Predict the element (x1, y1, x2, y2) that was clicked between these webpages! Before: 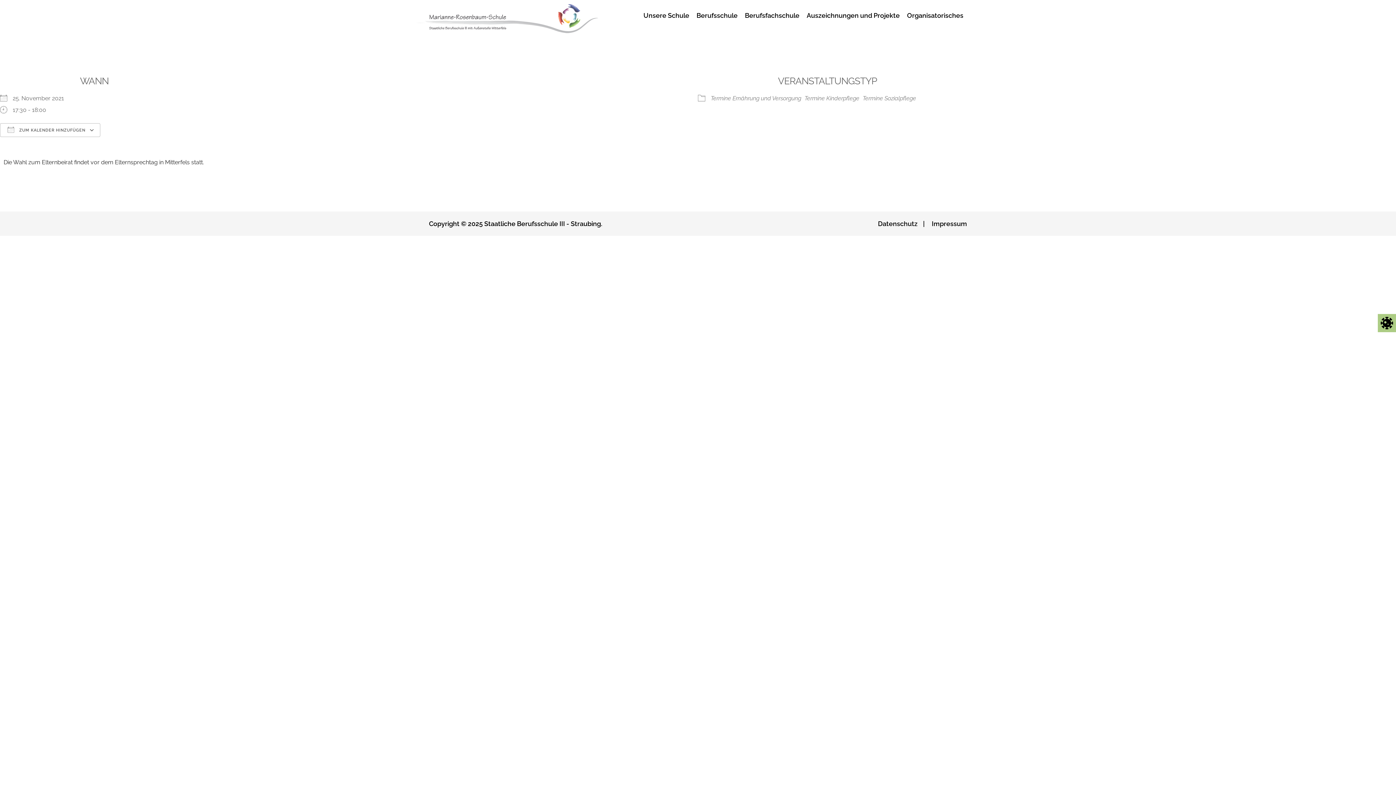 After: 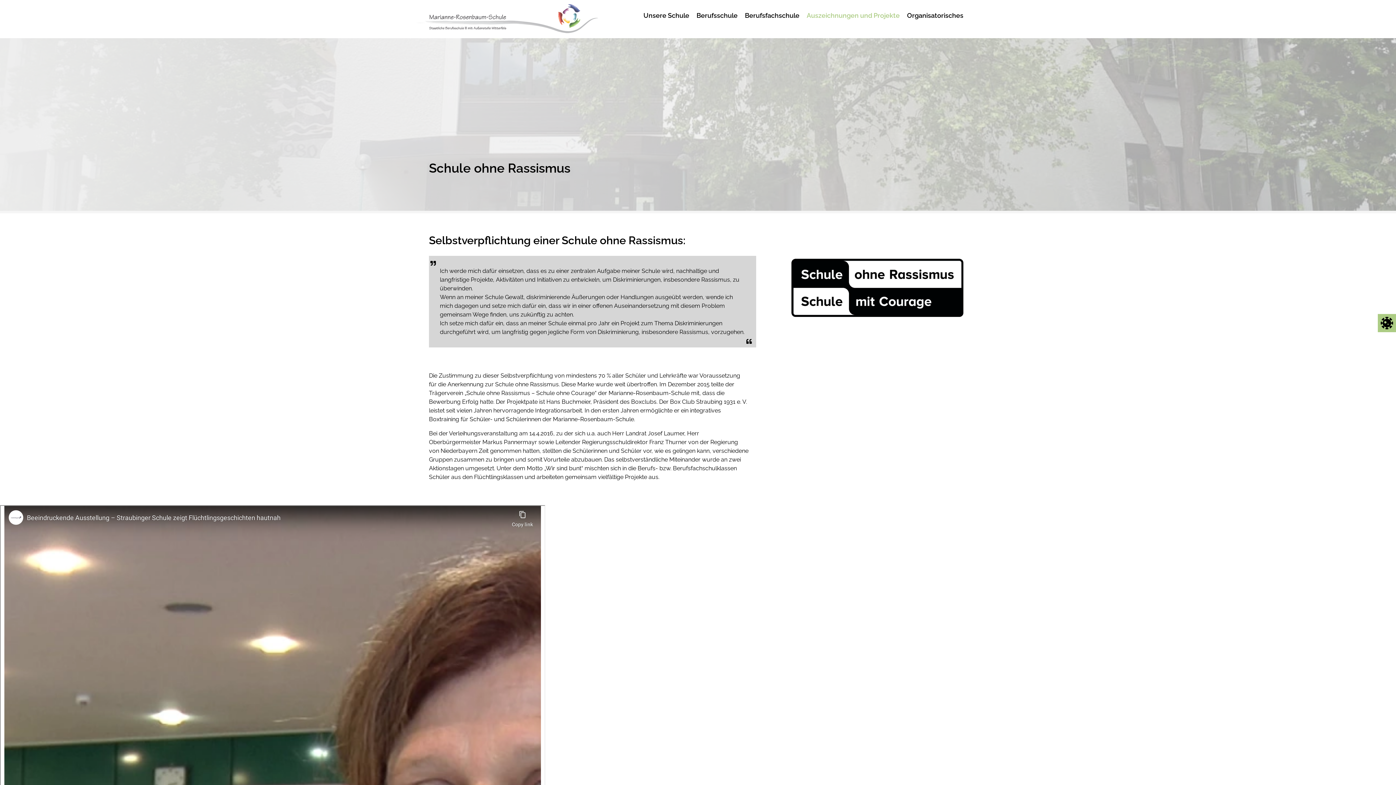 Action: bbox: (803, 6, 903, 23) label: Auszeichnungen und Projekte